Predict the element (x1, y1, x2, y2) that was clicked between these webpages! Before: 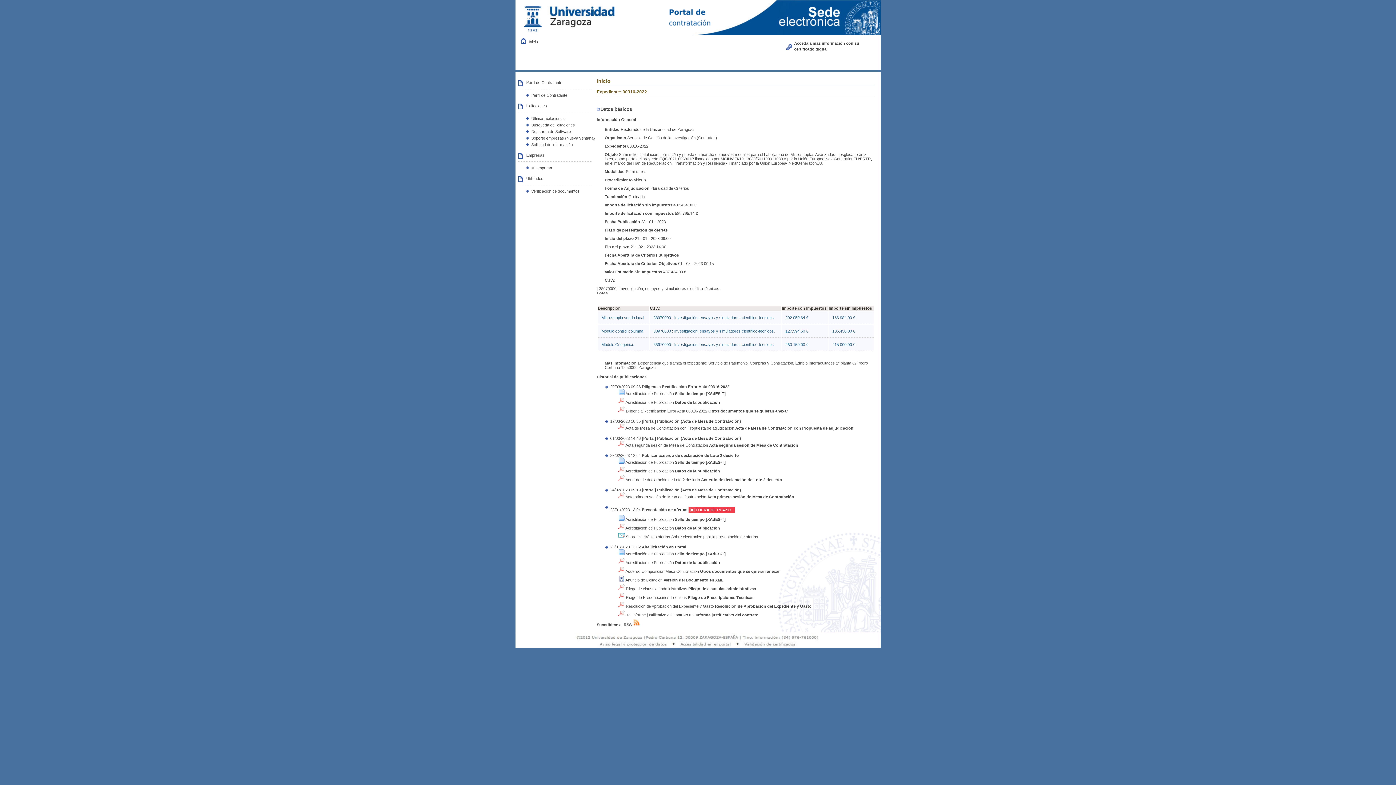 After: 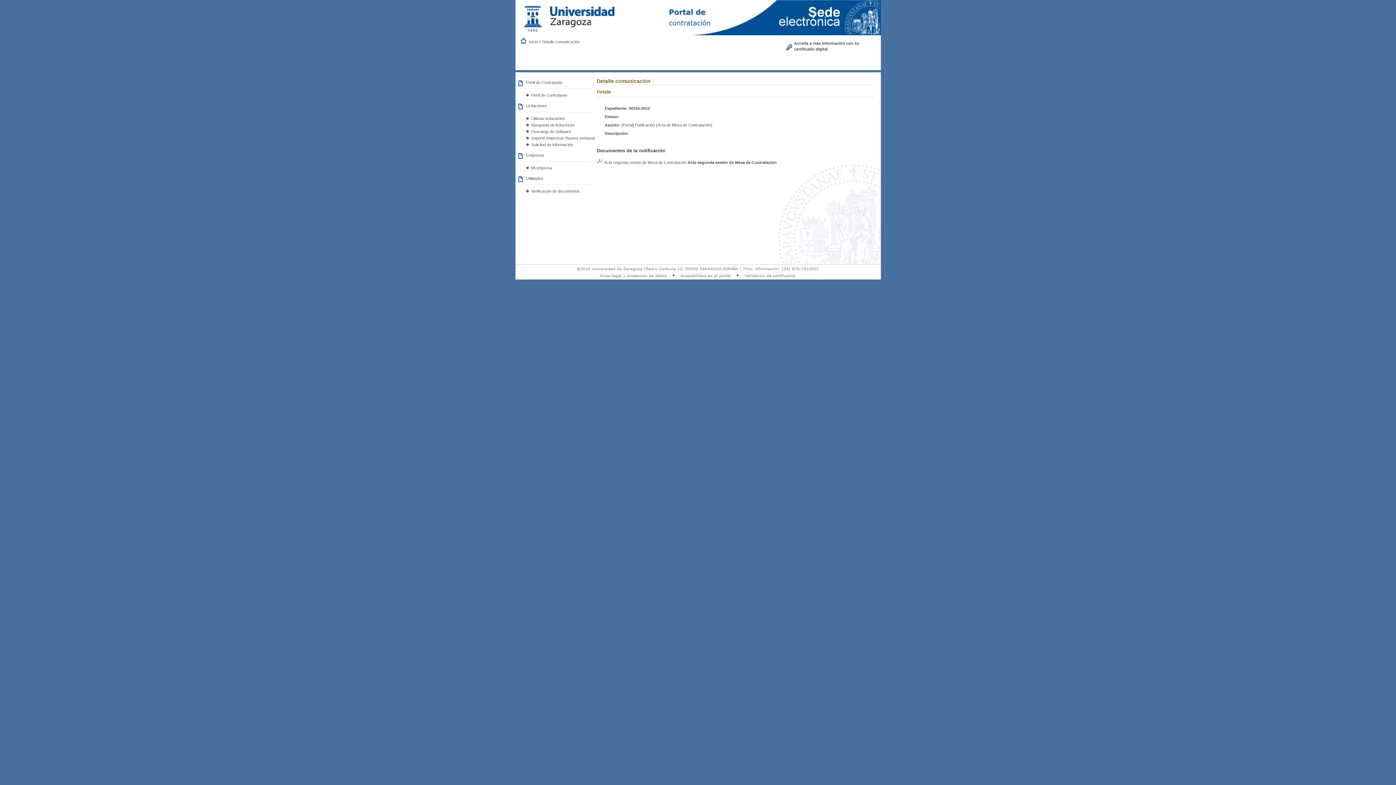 Action: label: [Portal] Publicación (Acta de Mesa de Contratación) bbox: (642, 436, 741, 440)